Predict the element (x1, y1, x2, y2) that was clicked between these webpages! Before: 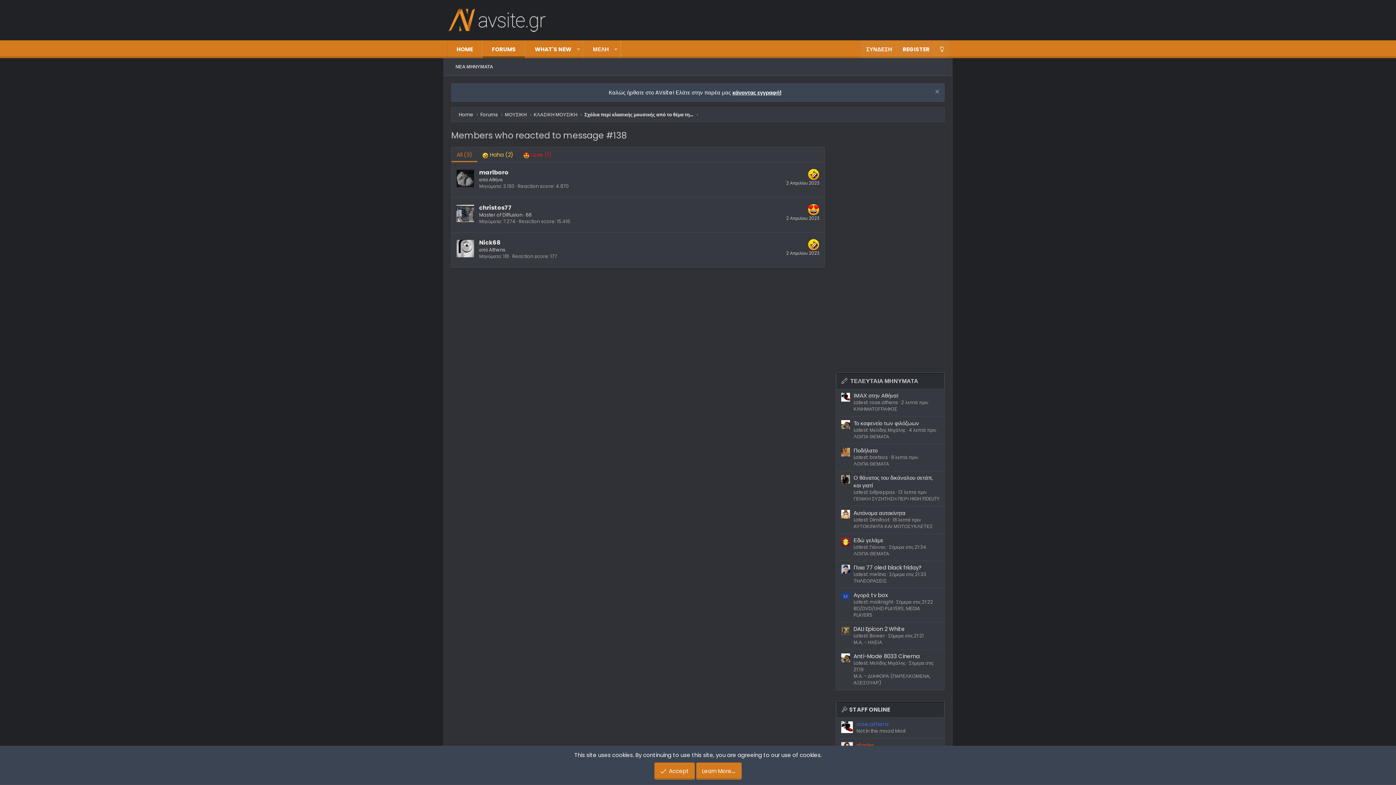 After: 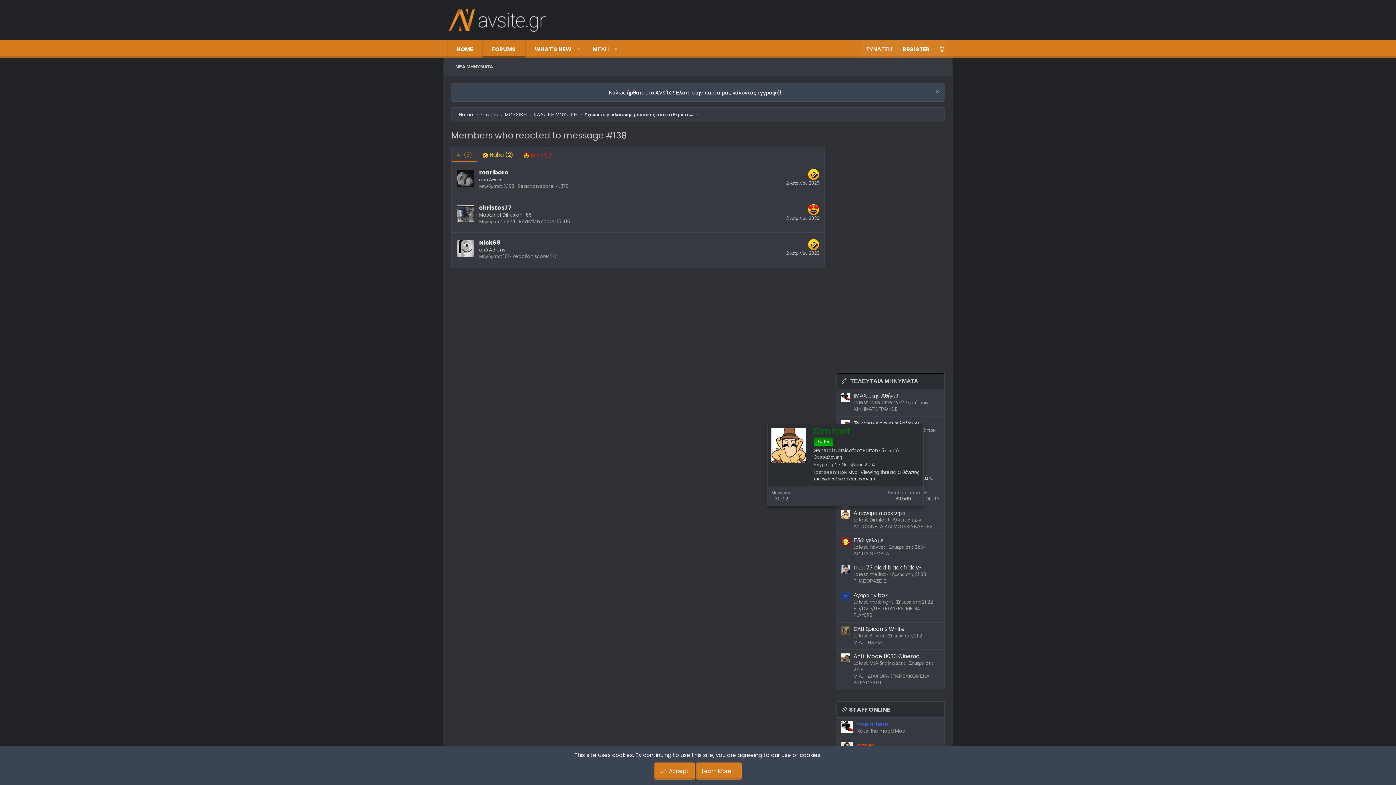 Action: bbox: (841, 510, 850, 519)